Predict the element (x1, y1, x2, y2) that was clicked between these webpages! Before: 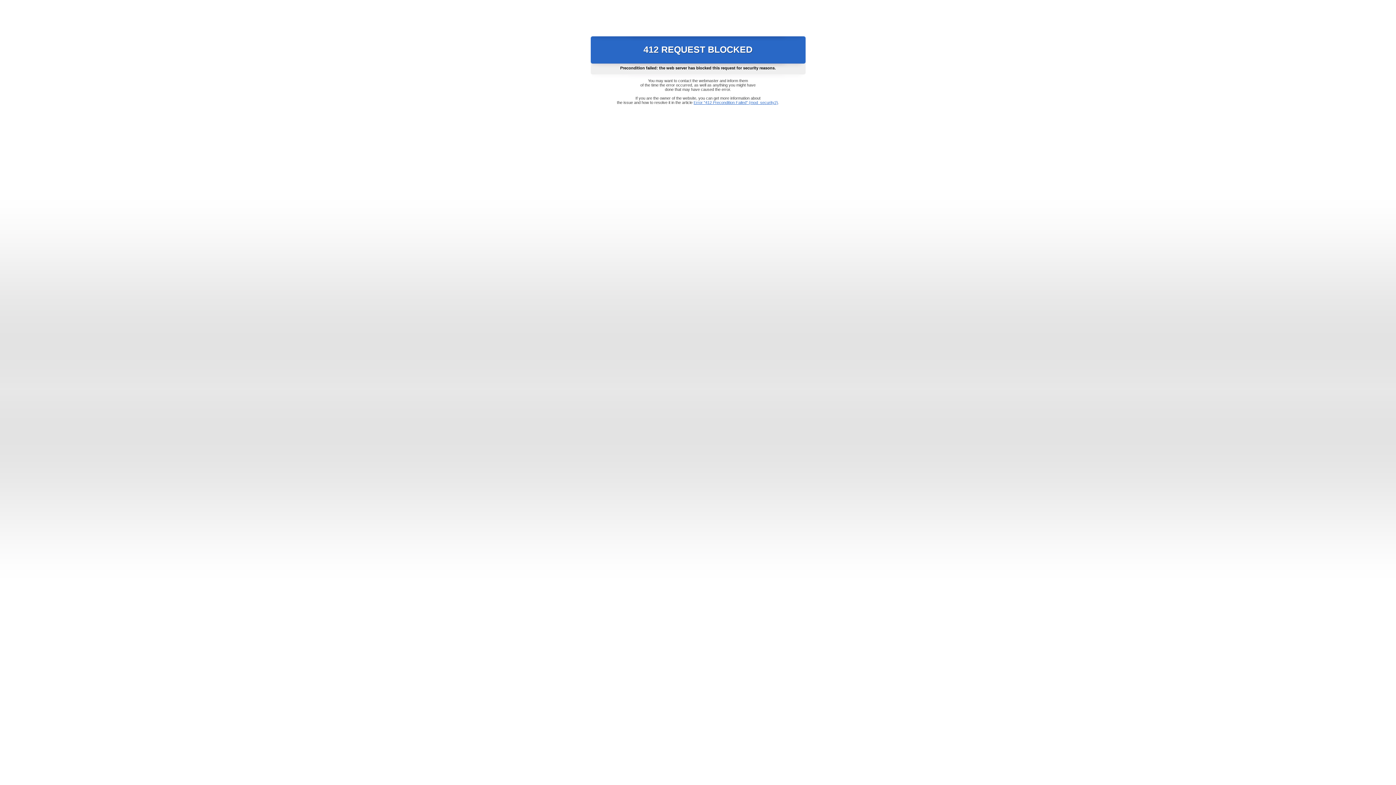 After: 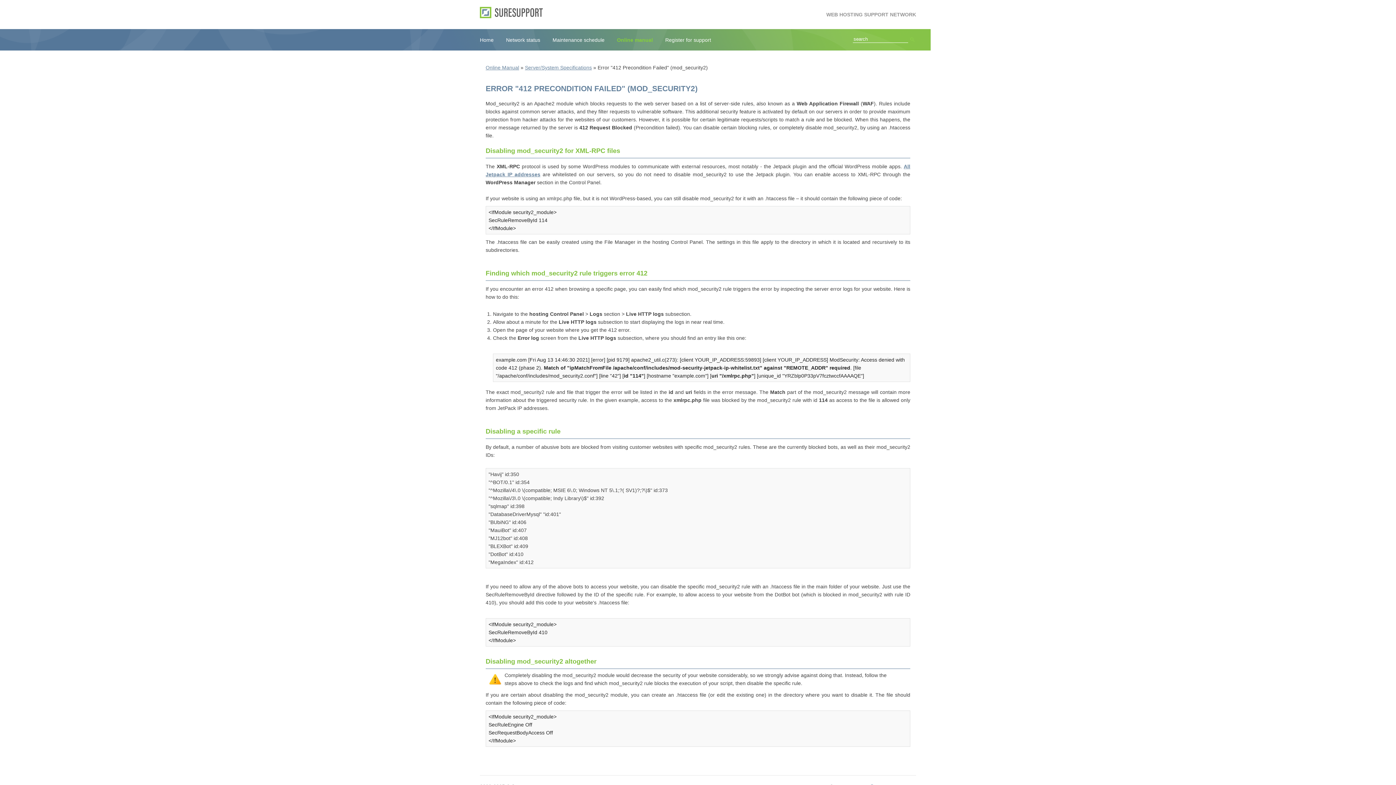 Action: bbox: (693, 100, 778, 104) label: Error "412 Precondition Failed" (mod_security2)